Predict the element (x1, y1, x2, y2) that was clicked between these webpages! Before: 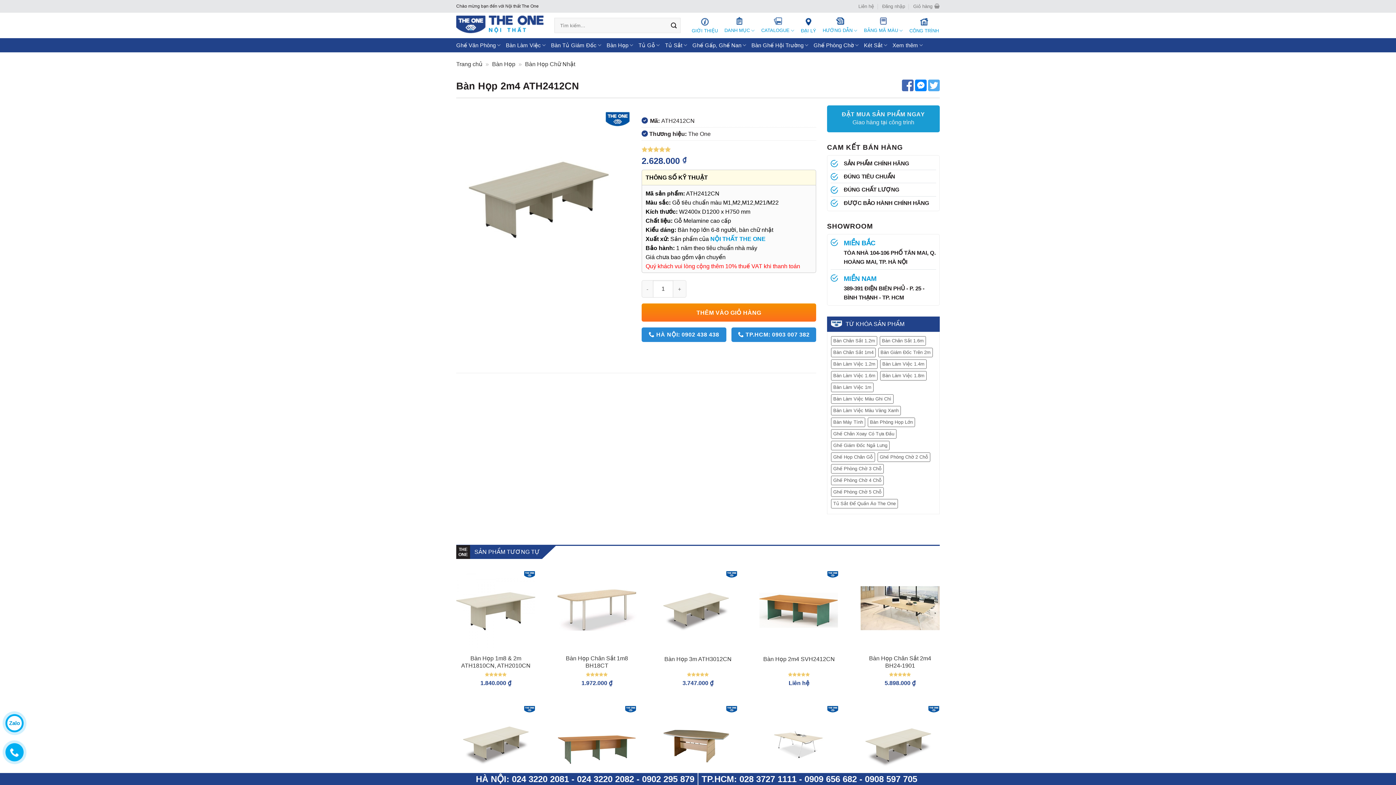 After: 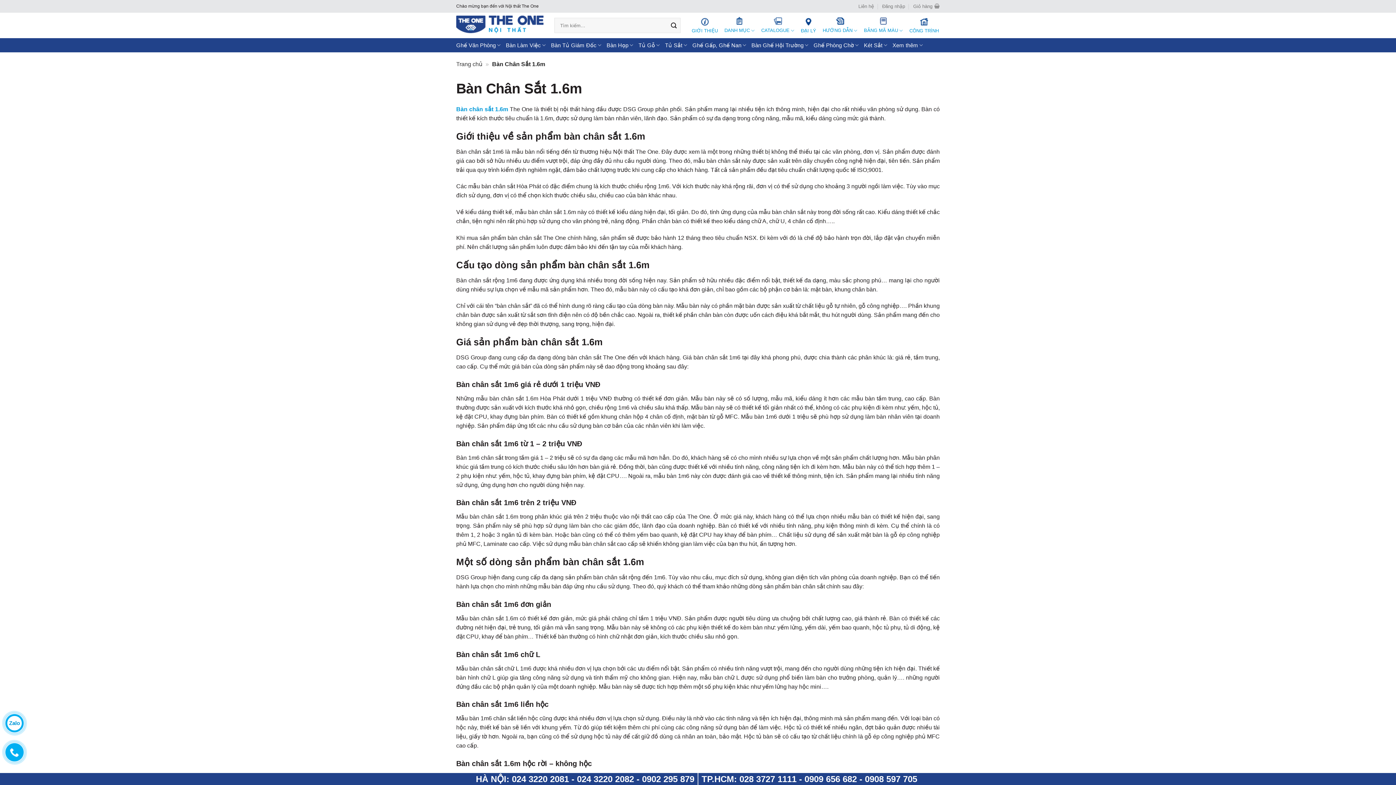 Action: bbox: (880, 336, 926, 345) label: Bàn Chân Sắt 1.6m (13 sản phẩm)